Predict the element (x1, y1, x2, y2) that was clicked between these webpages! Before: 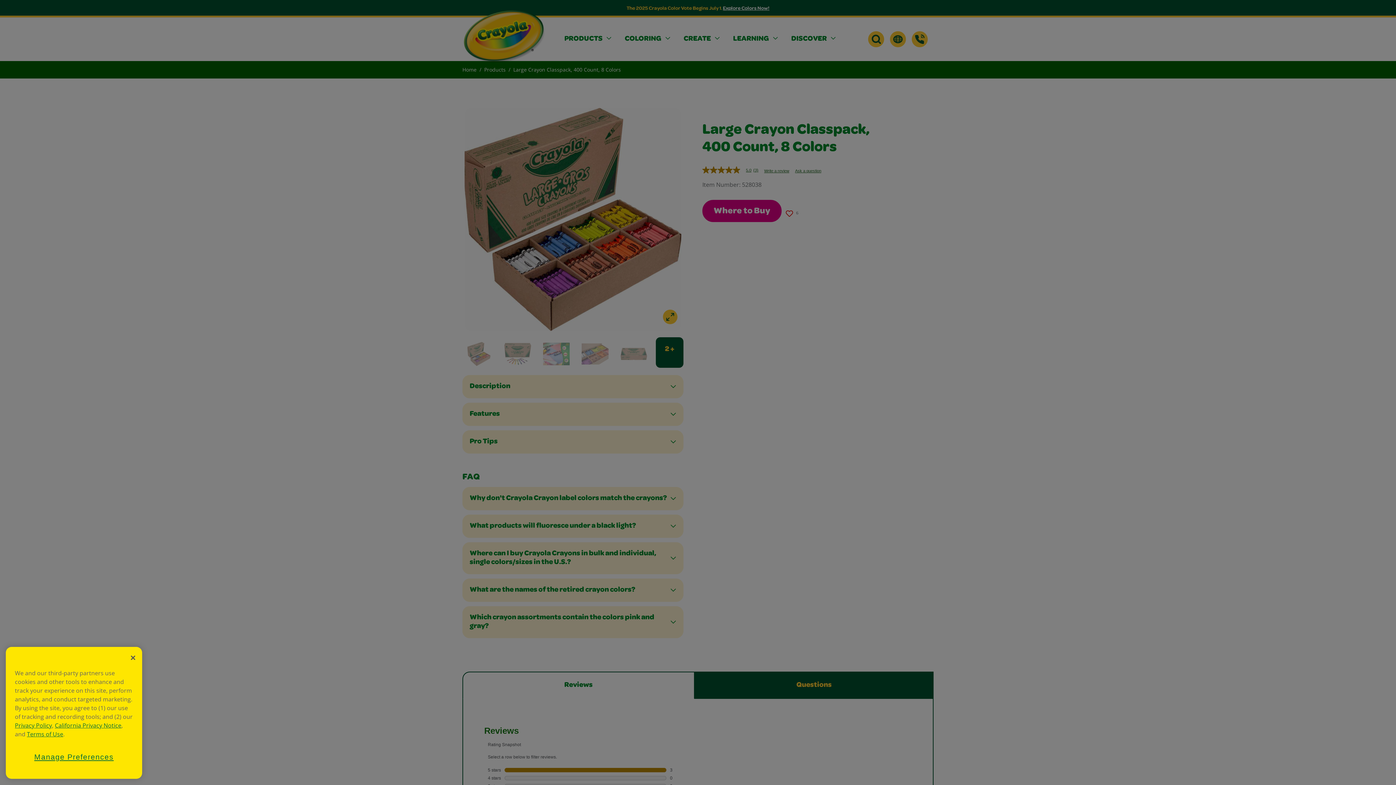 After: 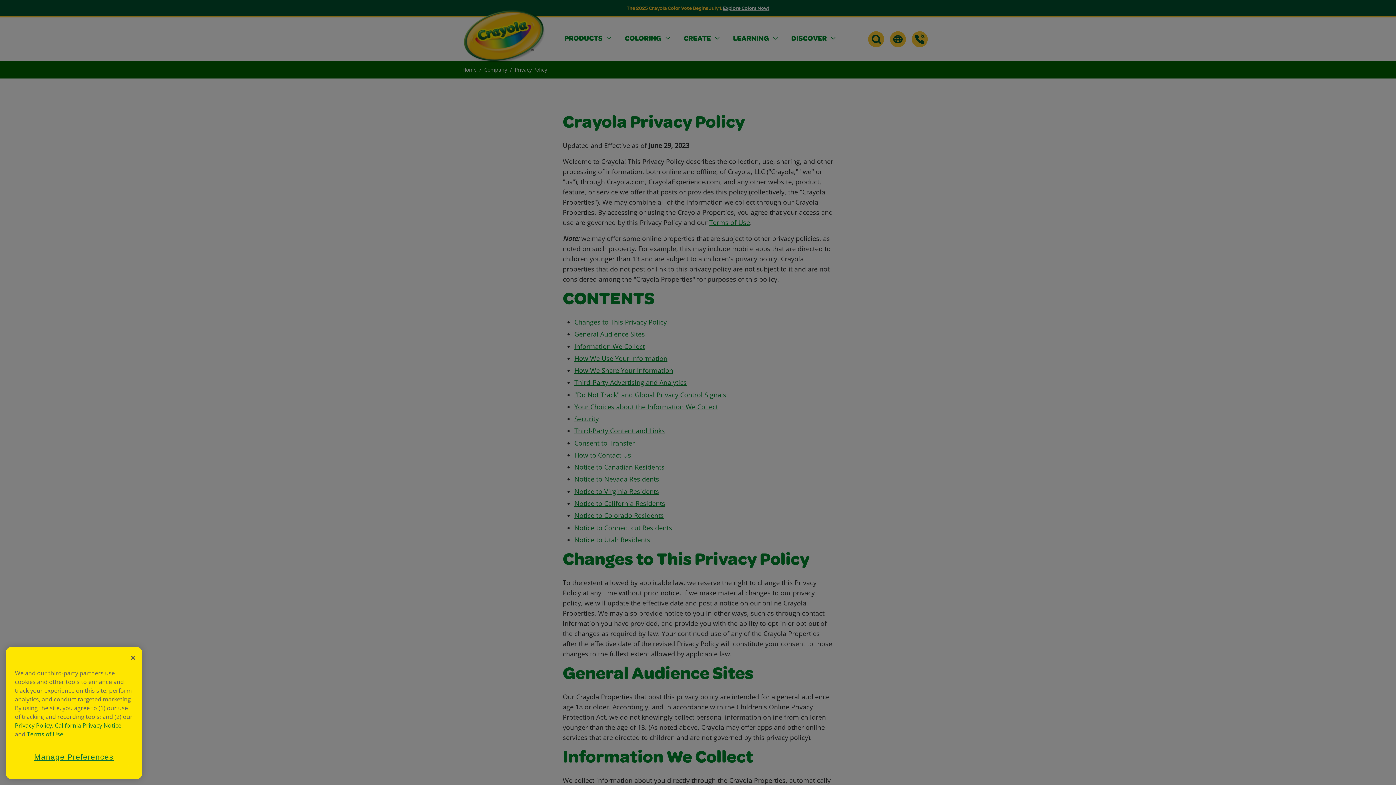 Action: bbox: (14, 721, 52, 729) label: Privacy Policy